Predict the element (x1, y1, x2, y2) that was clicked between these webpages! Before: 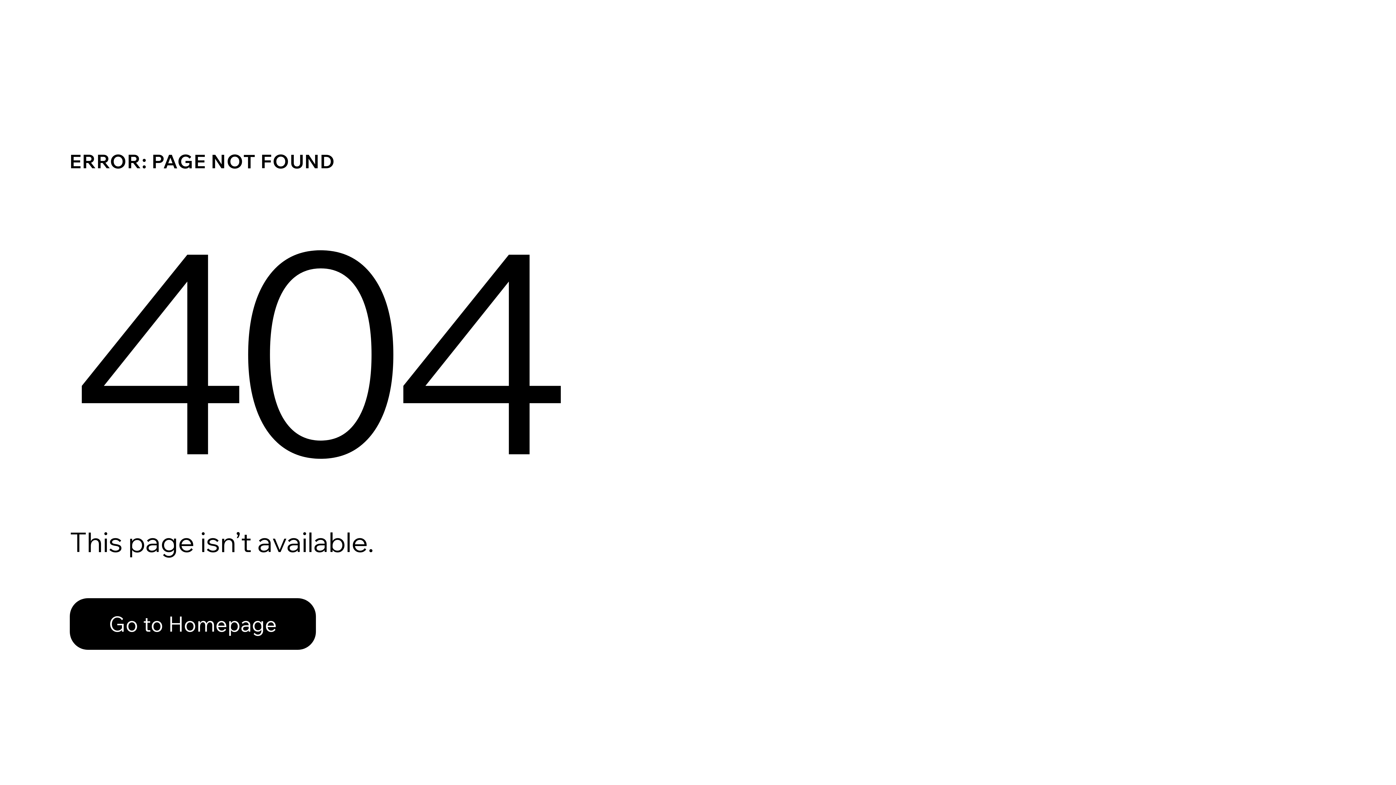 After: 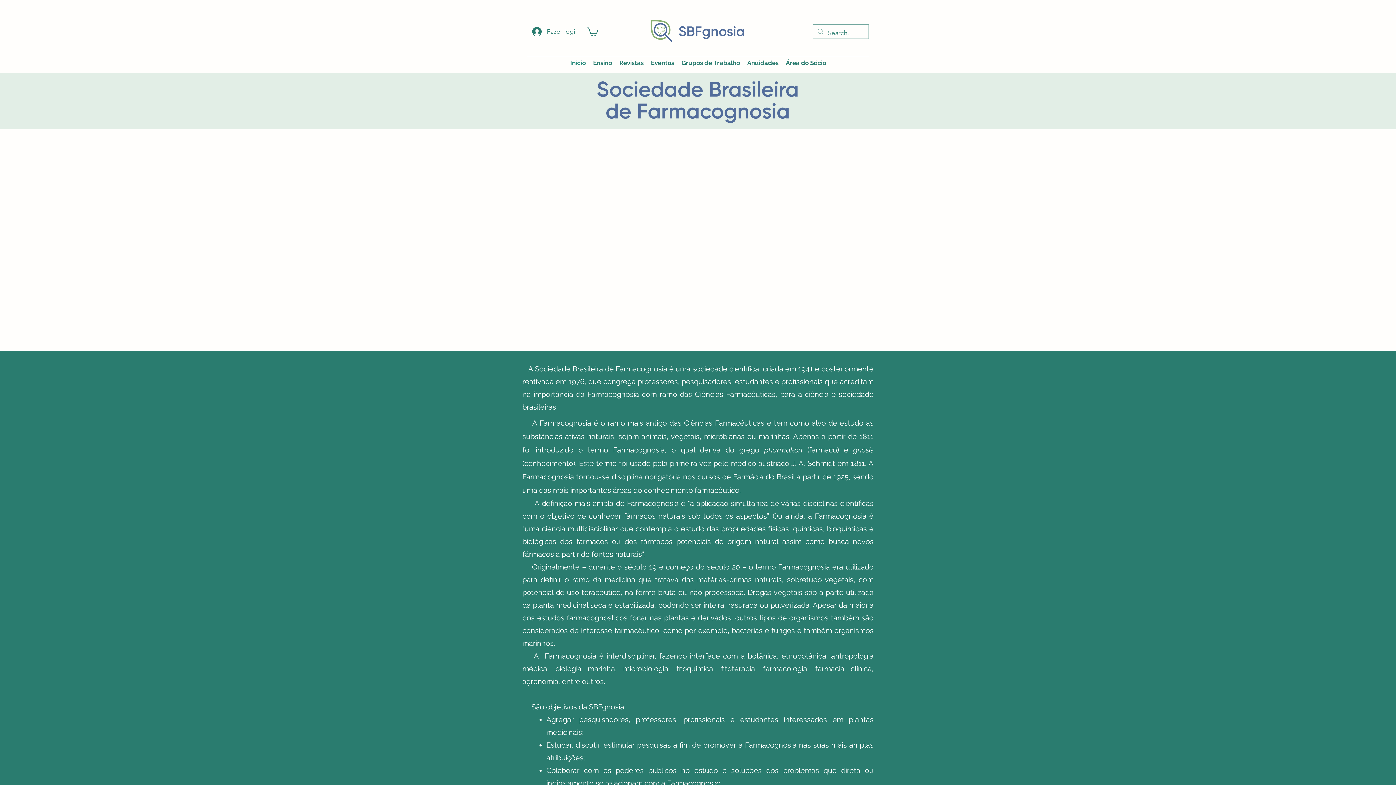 Action: bbox: (69, 598, 316, 650) label: Go to Homepage